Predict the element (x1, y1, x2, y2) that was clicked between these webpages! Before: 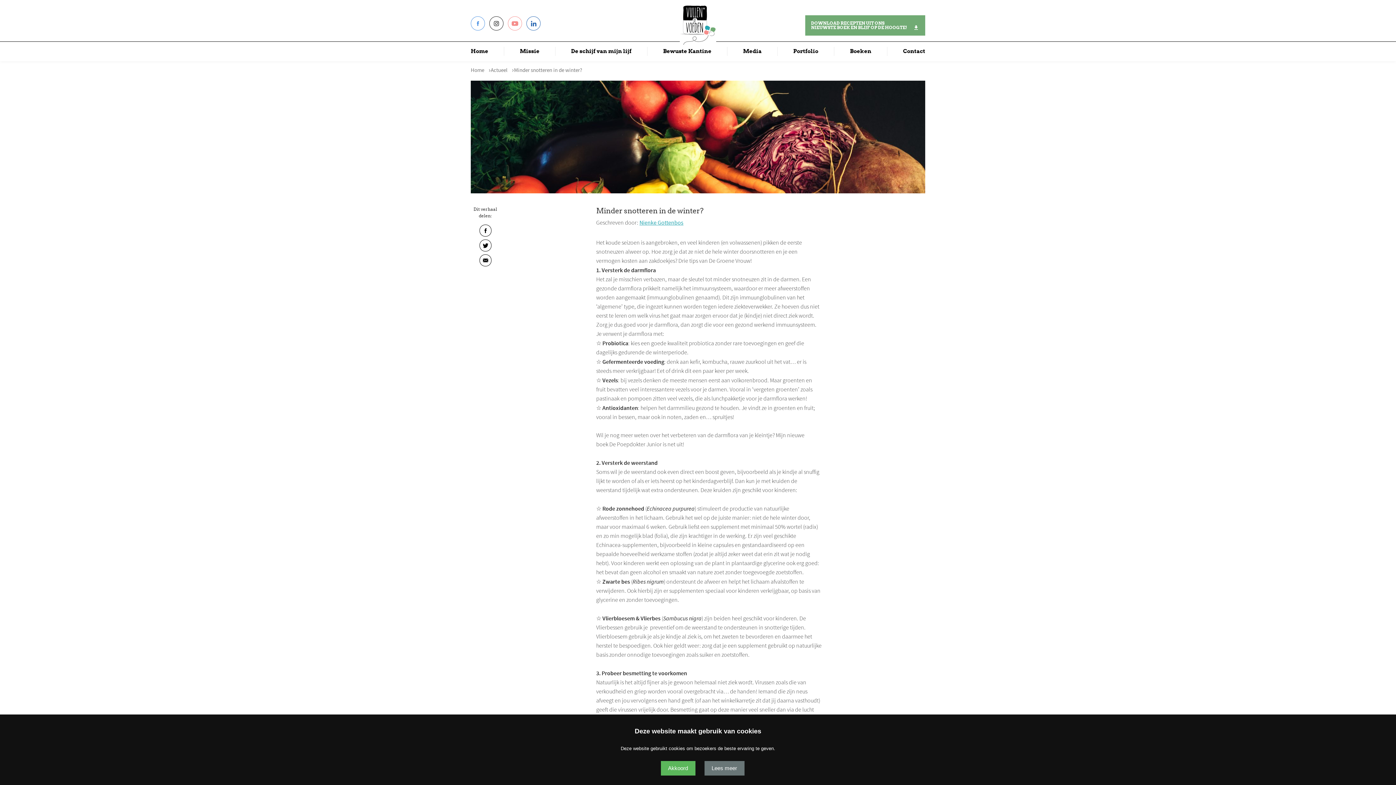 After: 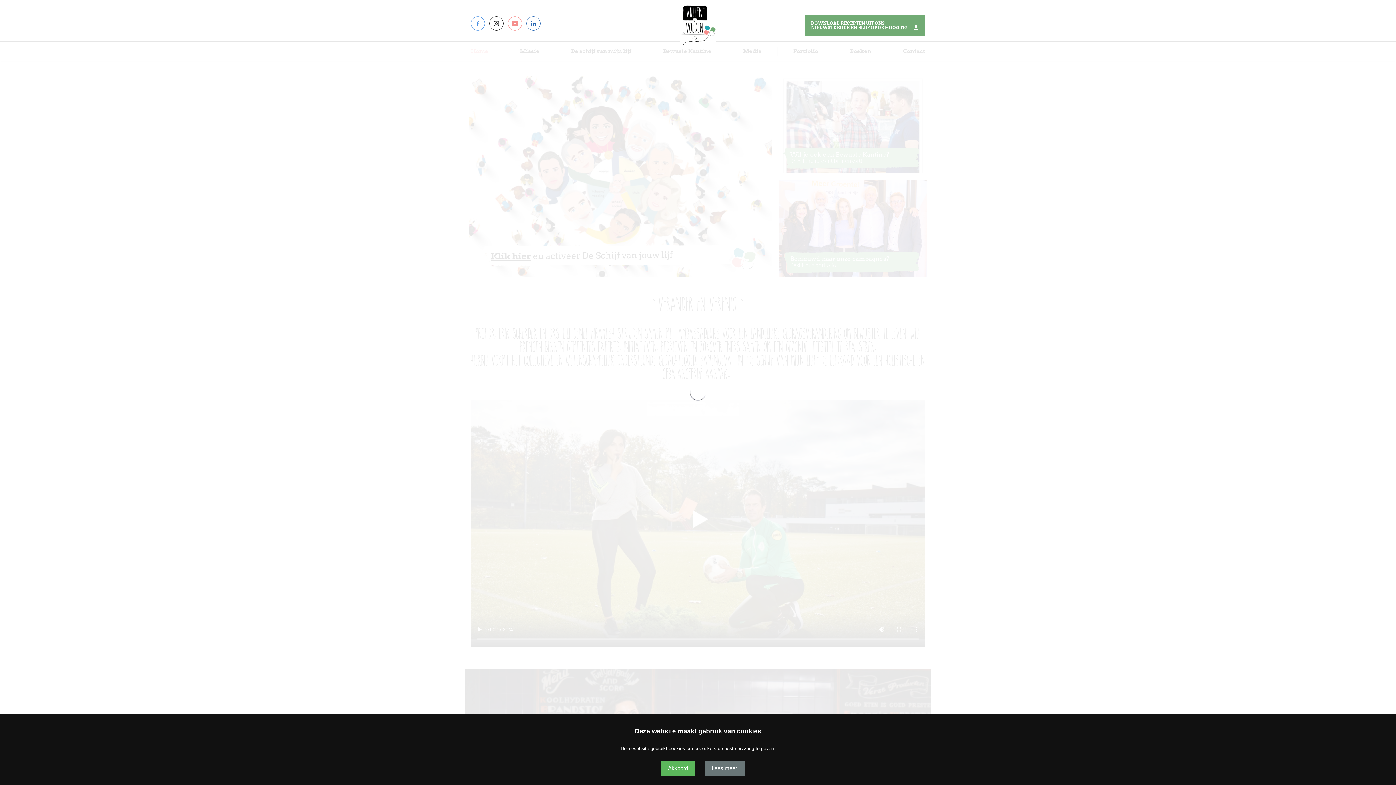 Action: bbox: (680, 0, 716, 48)